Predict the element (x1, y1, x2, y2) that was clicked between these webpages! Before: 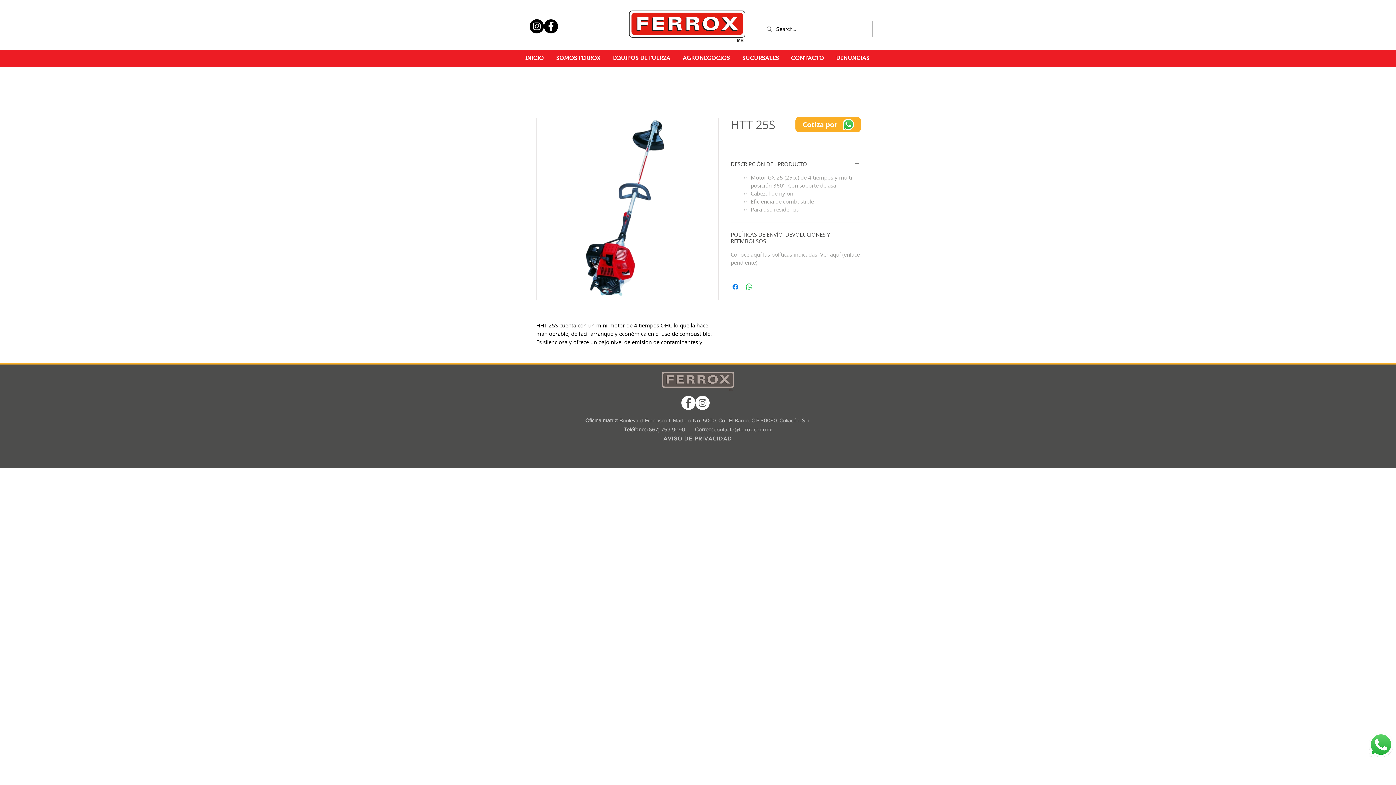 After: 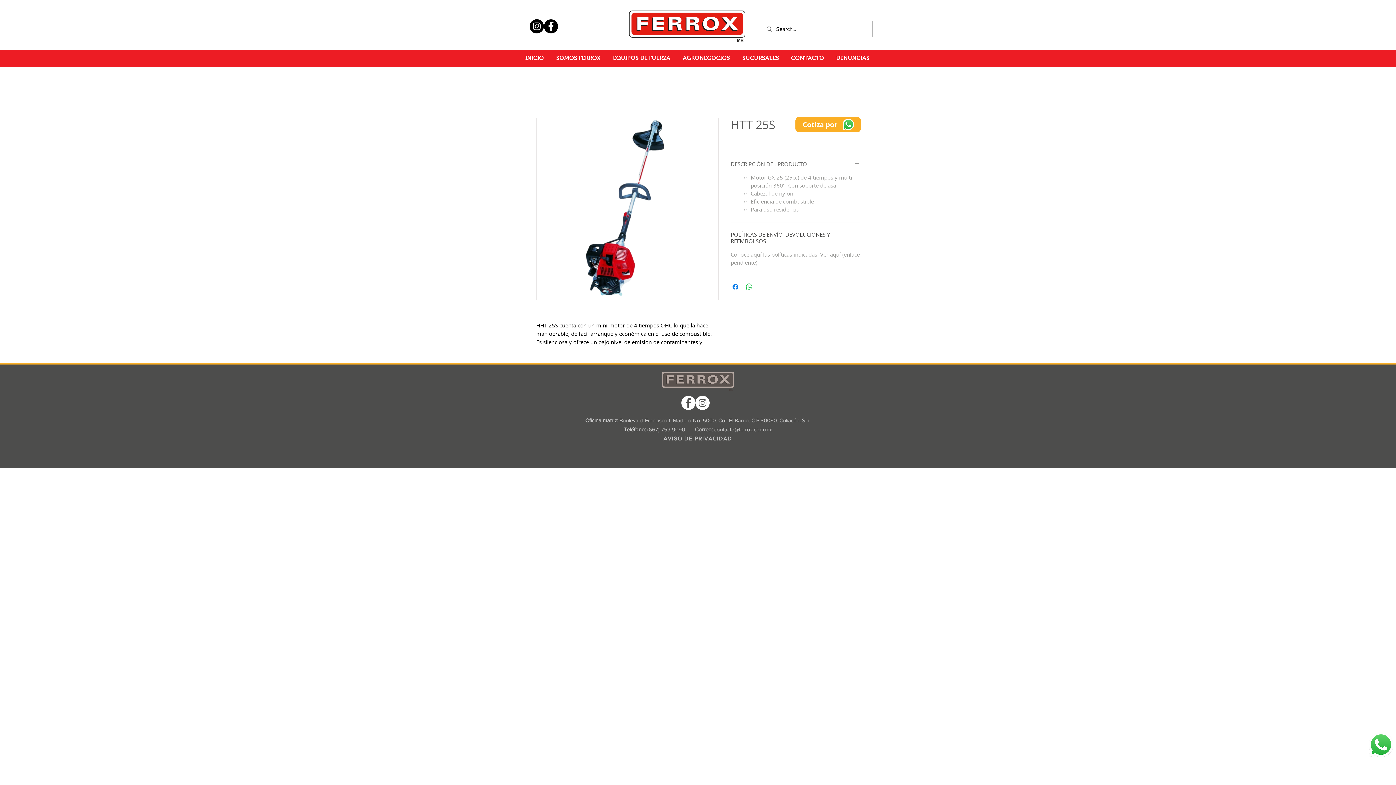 Action: label: DESCRIPCIÓN DEL PRODUCTO bbox: (730, 160, 860, 167)